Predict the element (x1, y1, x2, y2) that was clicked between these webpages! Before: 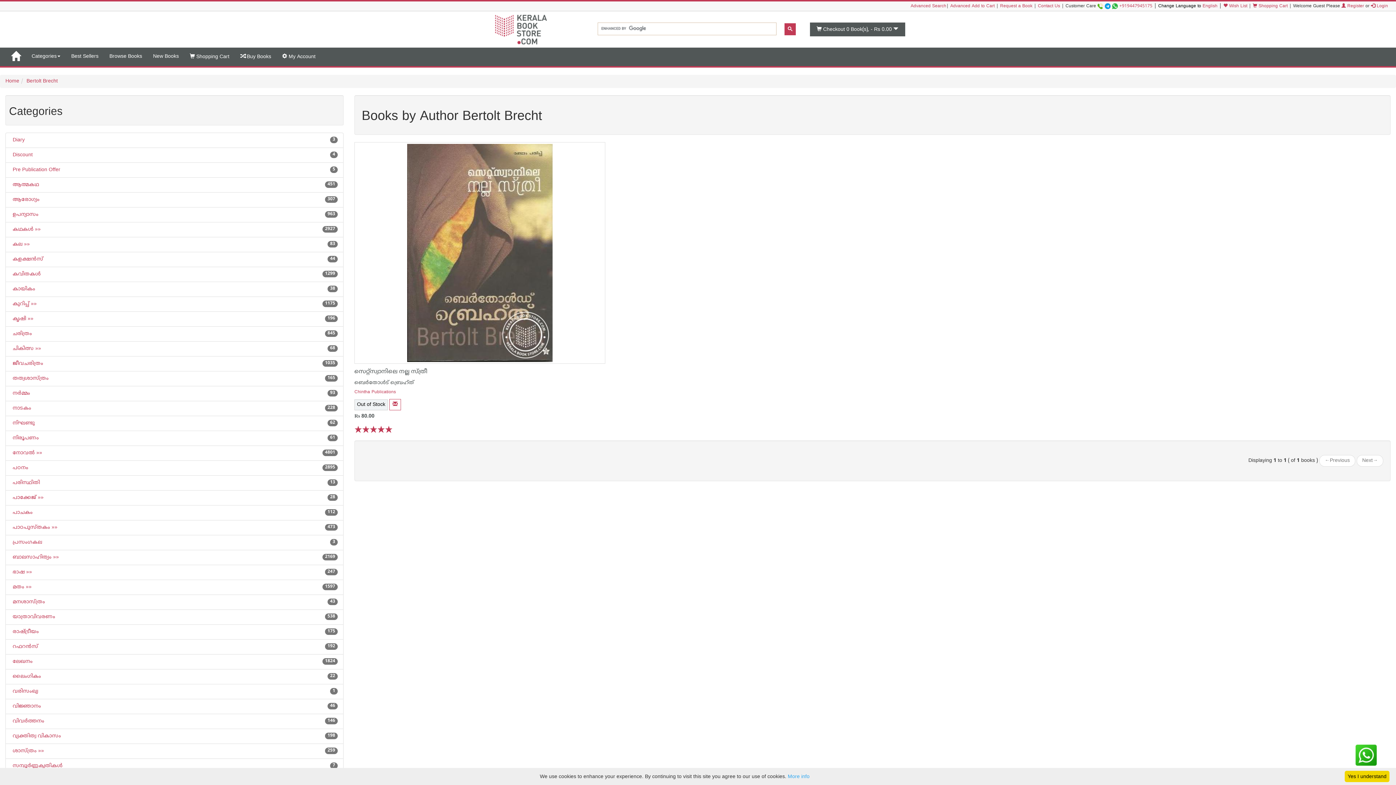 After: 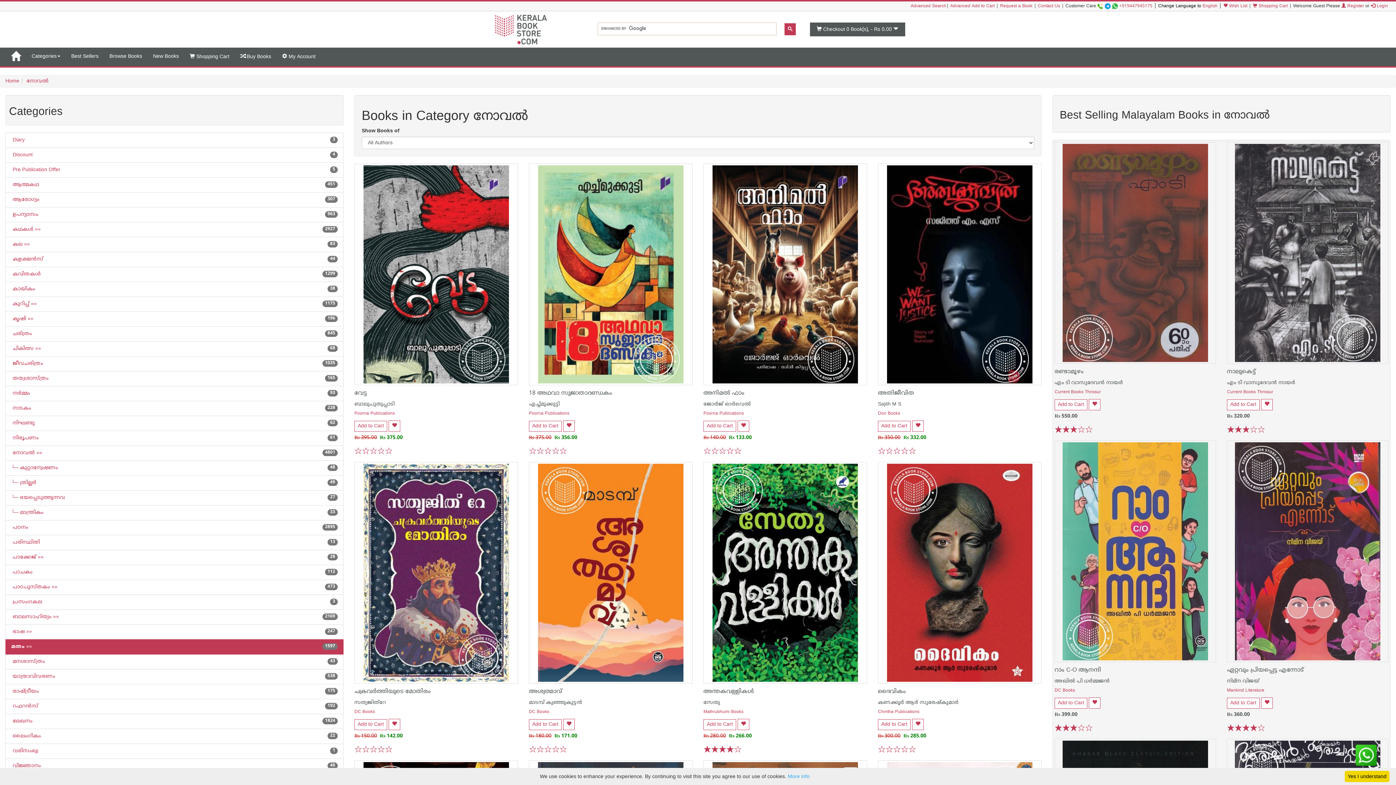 Action: bbox: (11, 450, 42, 456) label:  നോവല്‍ »»
4801